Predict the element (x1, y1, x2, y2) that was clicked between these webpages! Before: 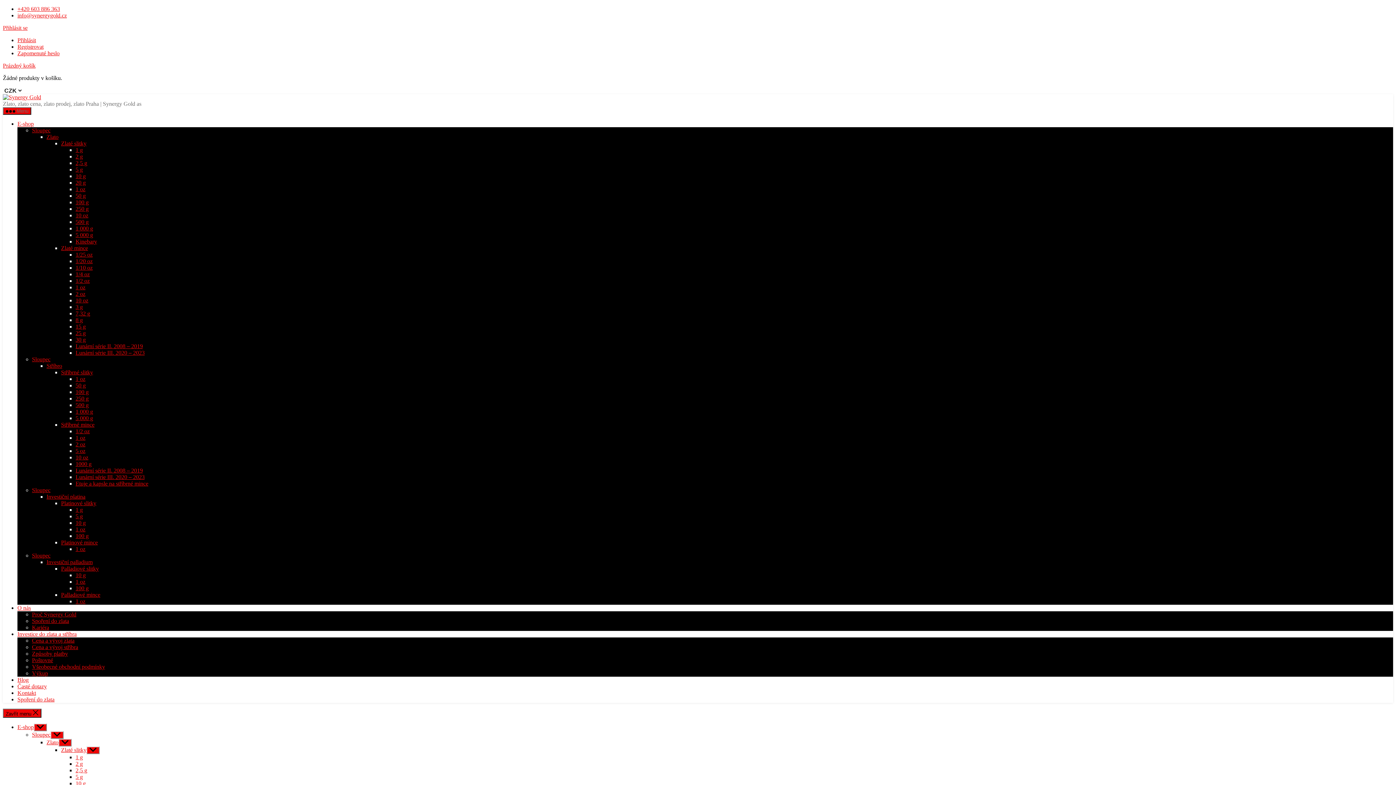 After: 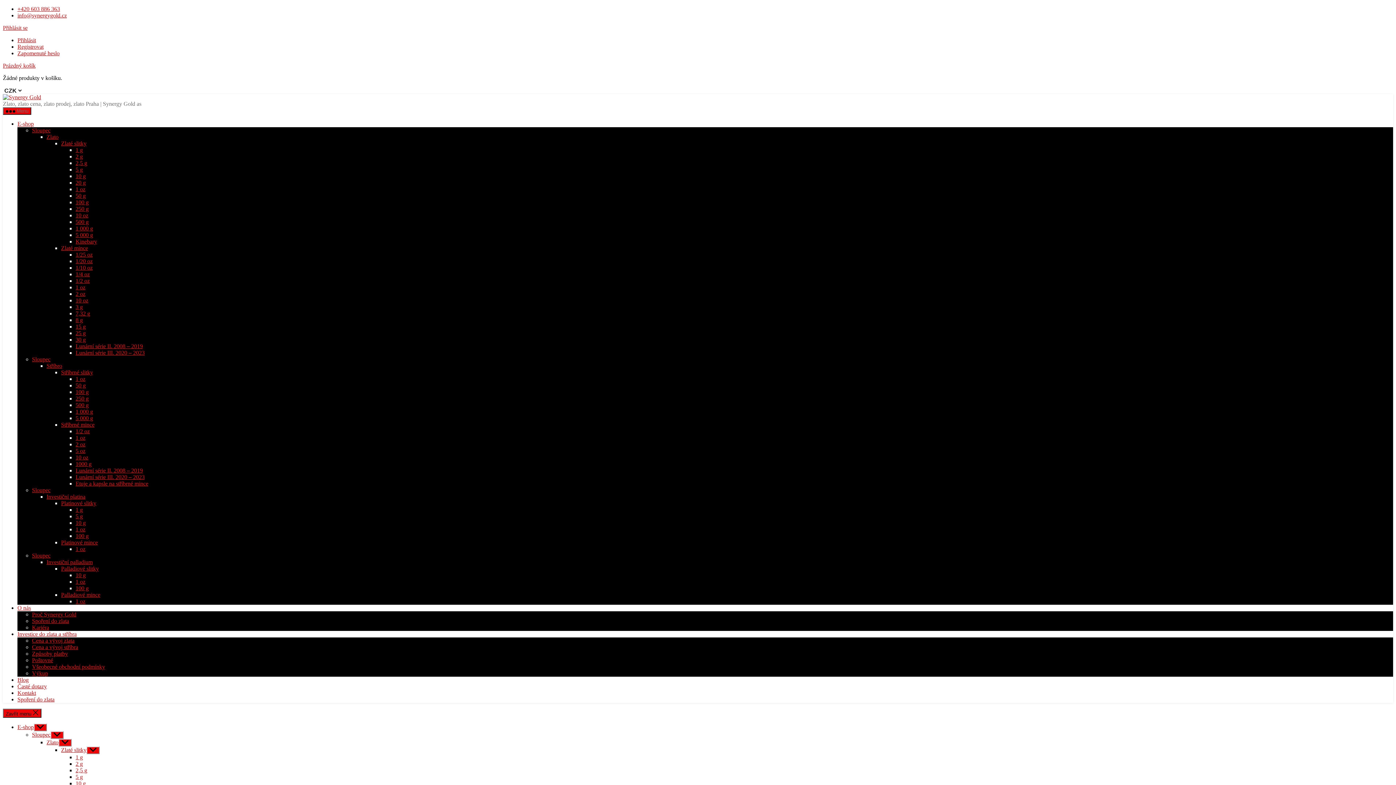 Action: label: Cena a vývoj zlata bbox: (32, 637, 74, 644)